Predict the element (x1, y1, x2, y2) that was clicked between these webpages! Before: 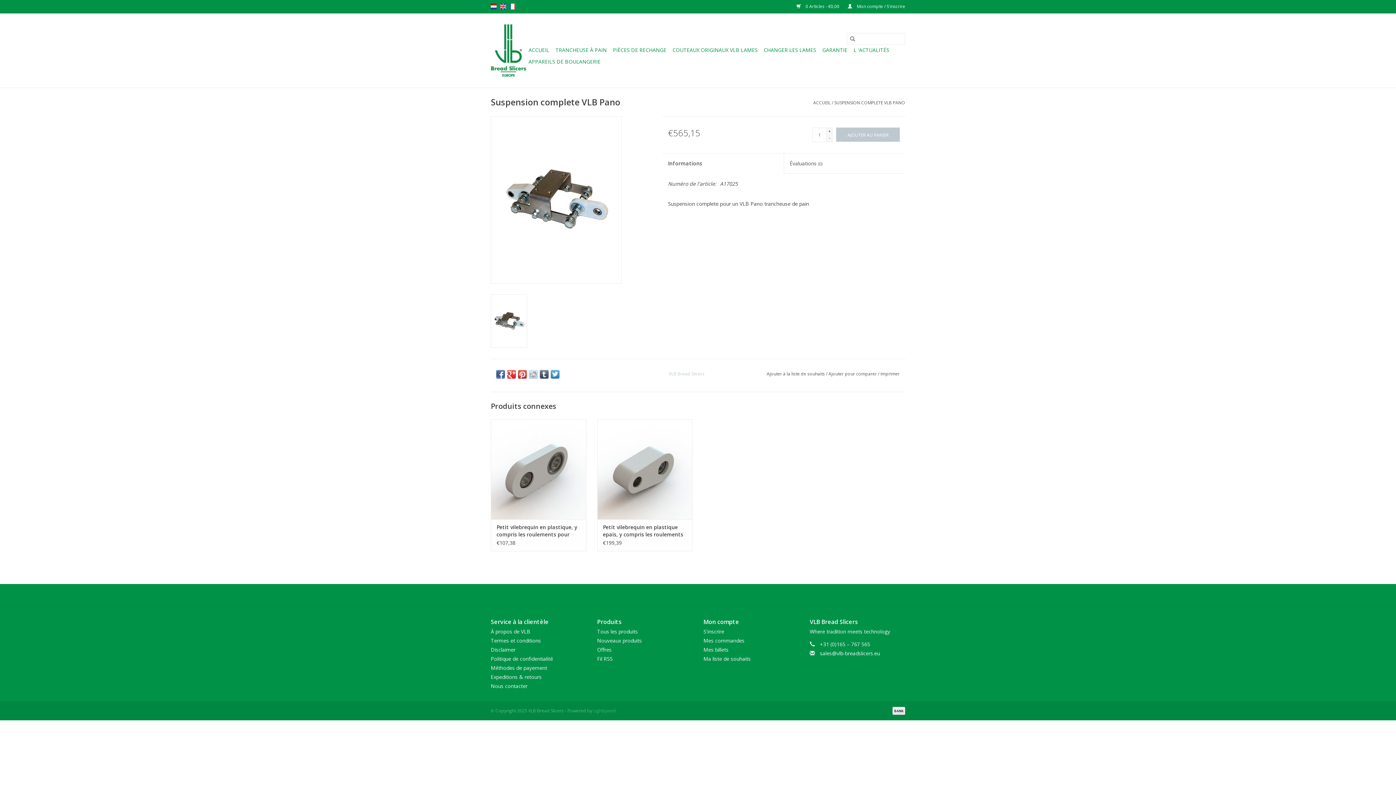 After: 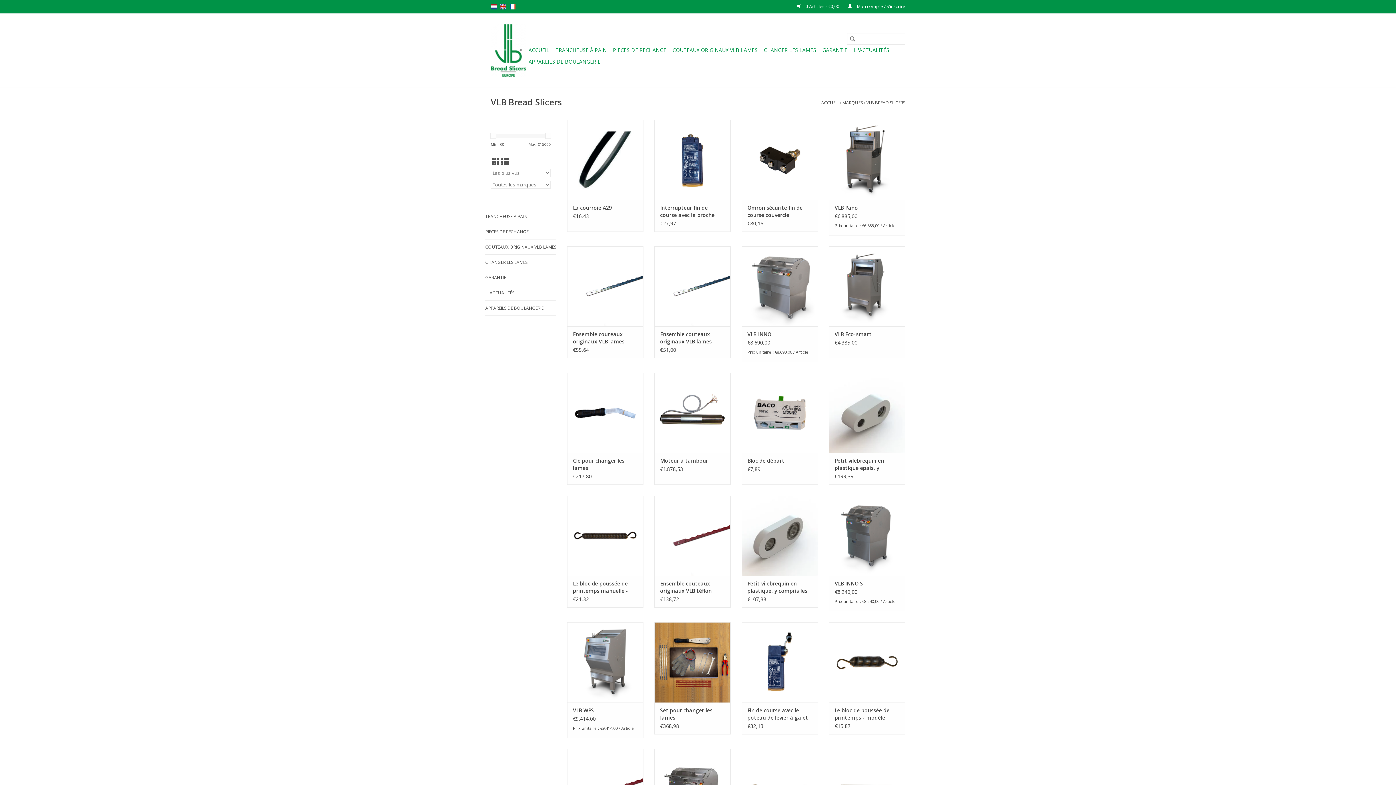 Action: label: VLB Bread Slicers bbox: (669, 370, 704, 376)